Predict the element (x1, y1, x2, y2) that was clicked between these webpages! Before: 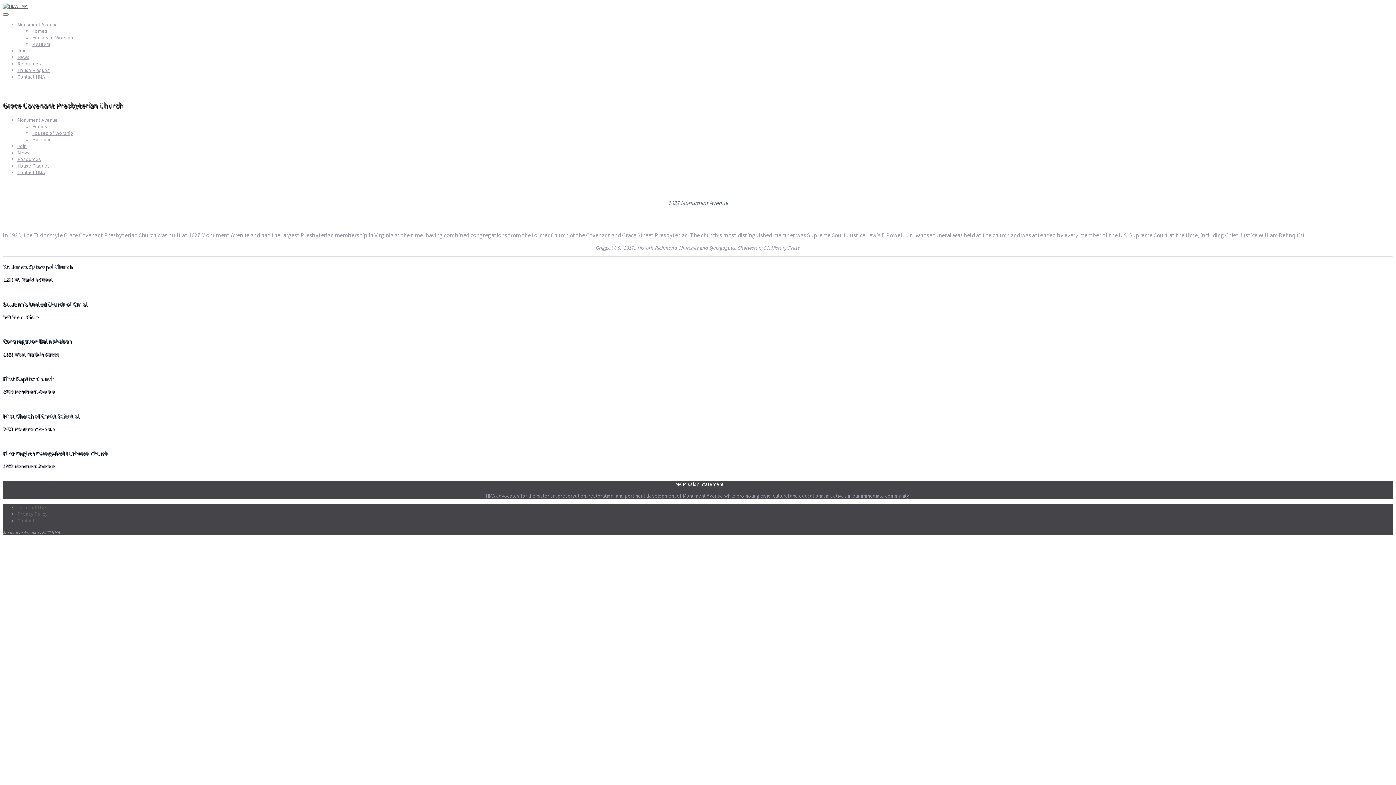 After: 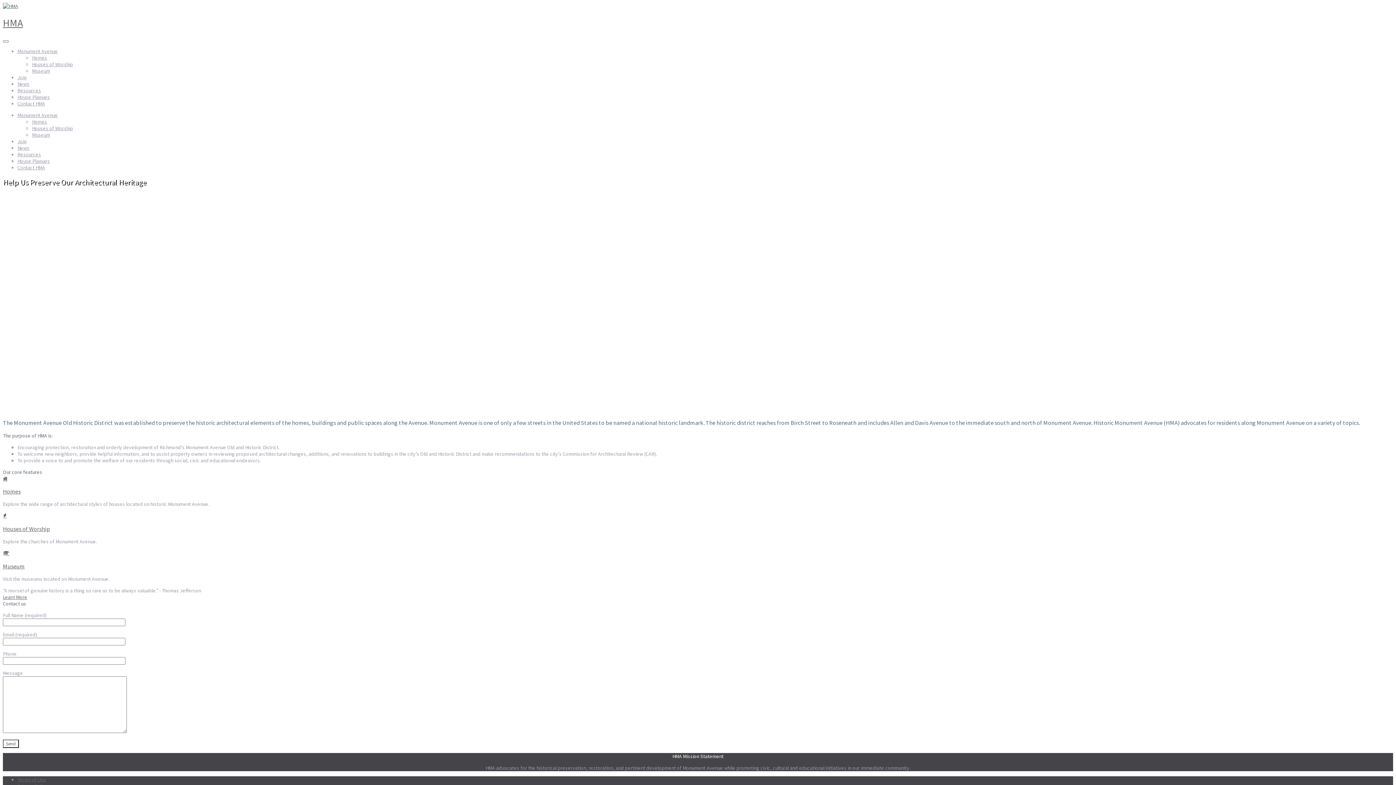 Action: bbox: (18, 2, 27, 9) label: HMA